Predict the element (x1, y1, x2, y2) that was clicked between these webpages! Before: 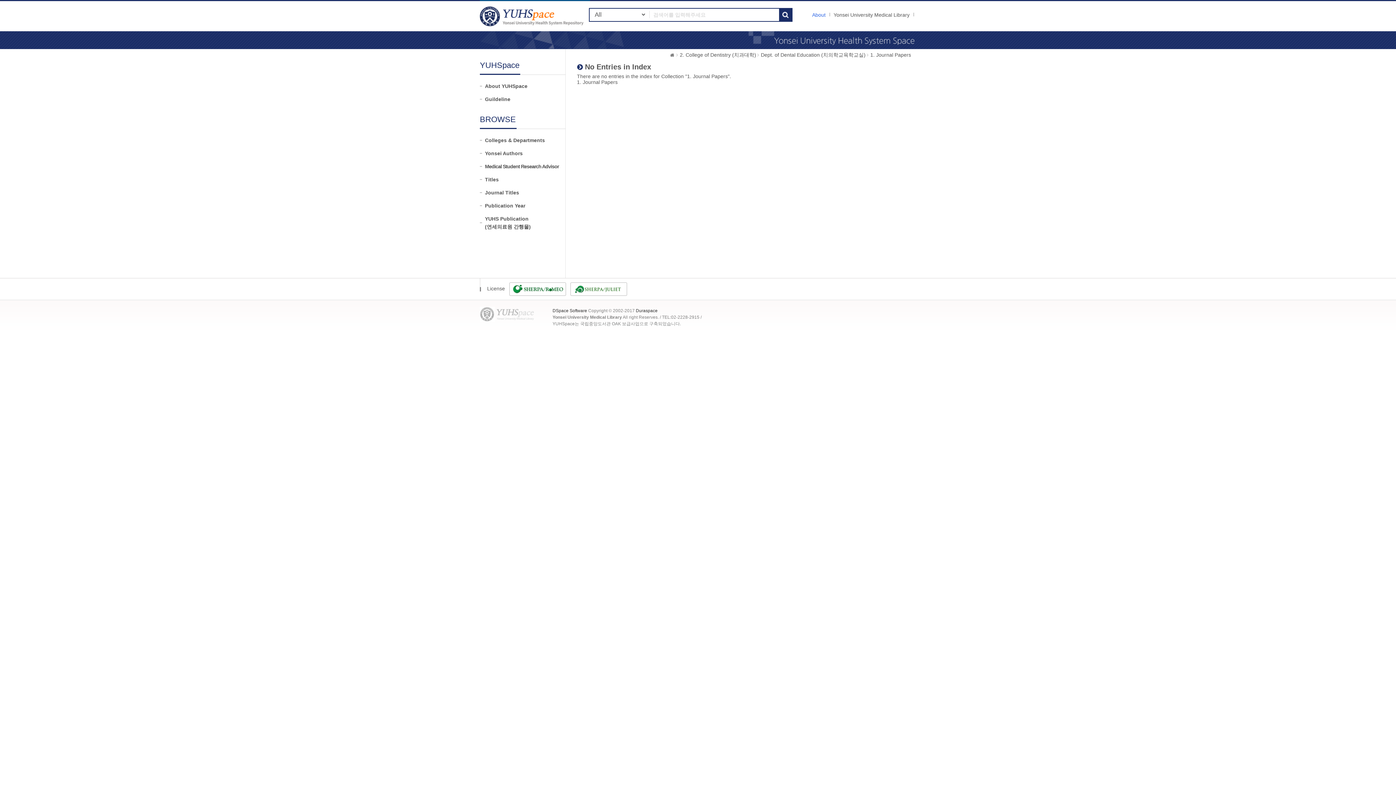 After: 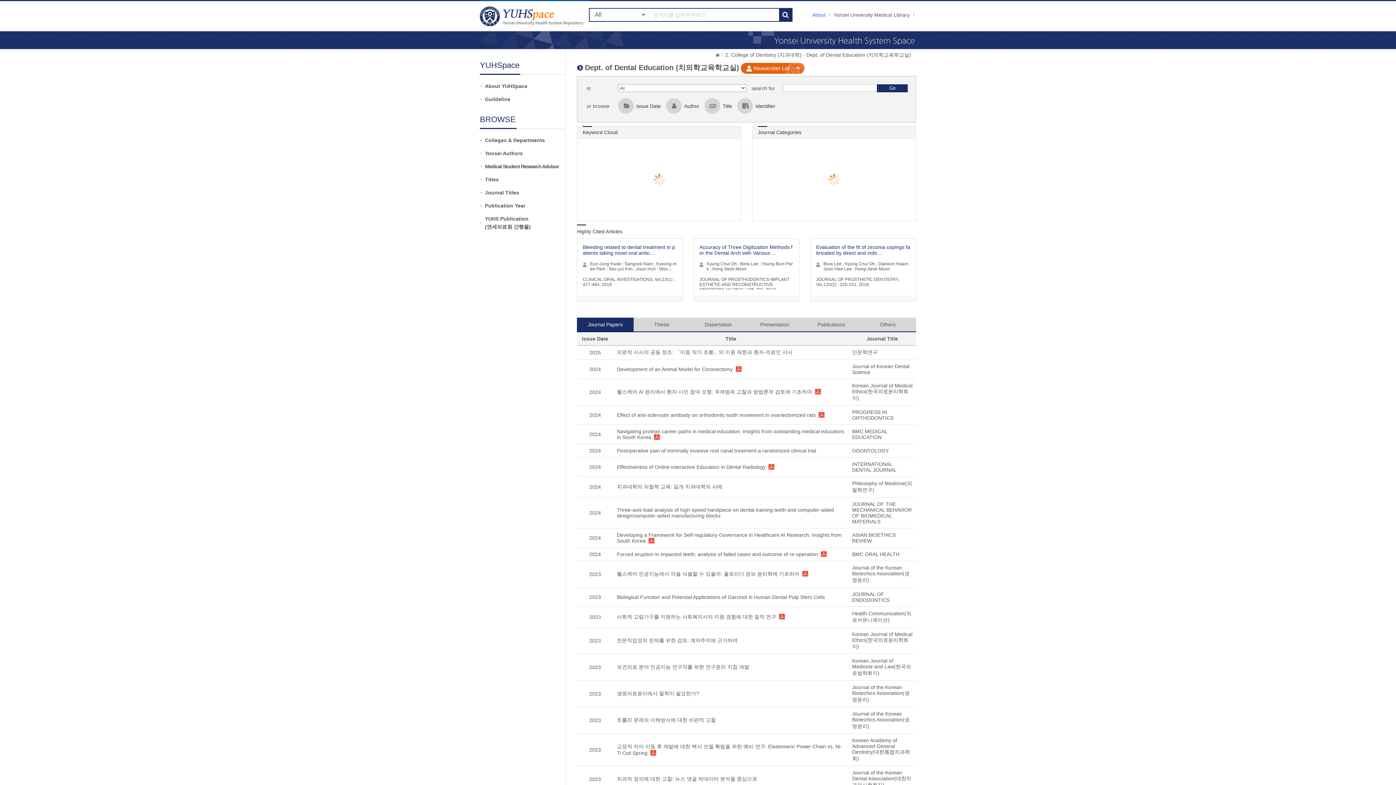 Action: label: Dept. of Dental Education (치의학교육학교실) bbox: (757, 49, 865, 60)